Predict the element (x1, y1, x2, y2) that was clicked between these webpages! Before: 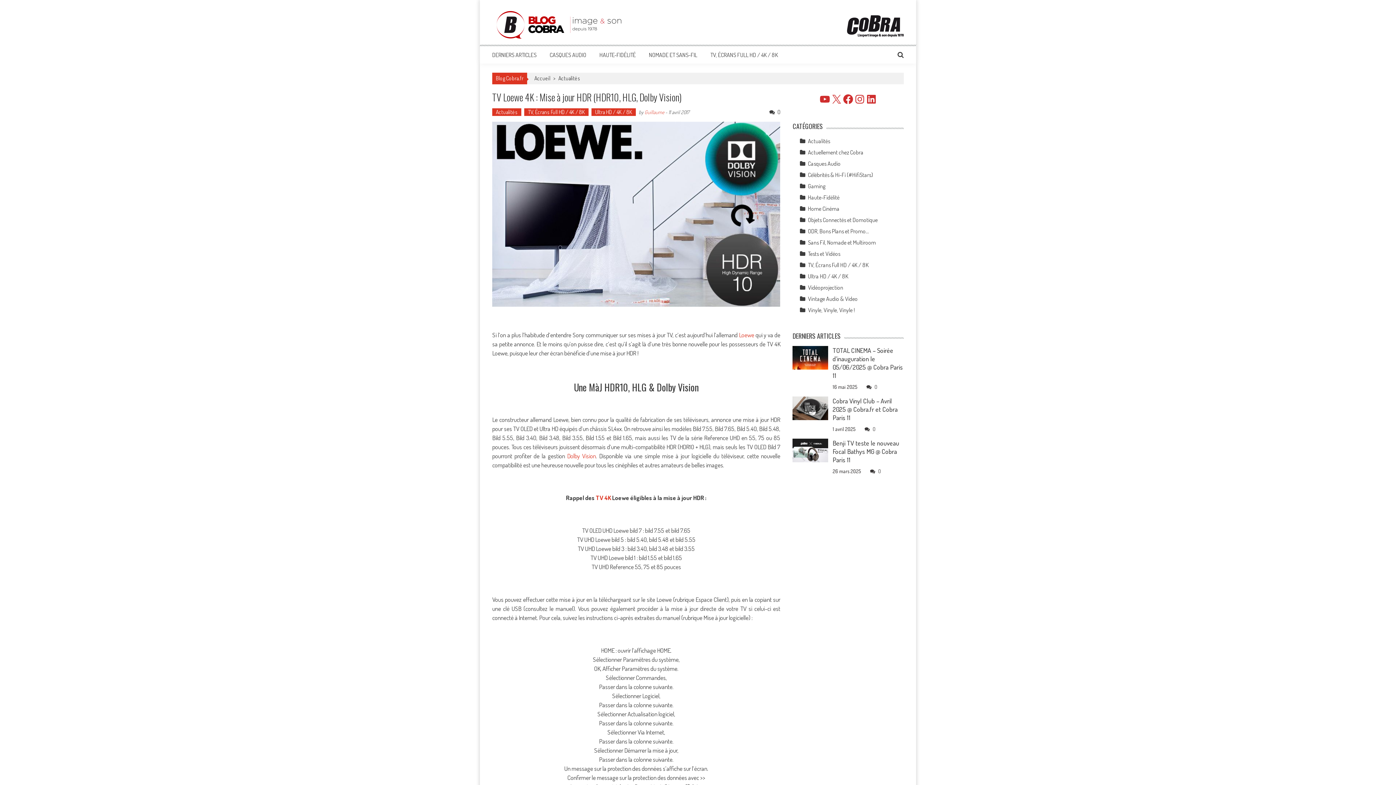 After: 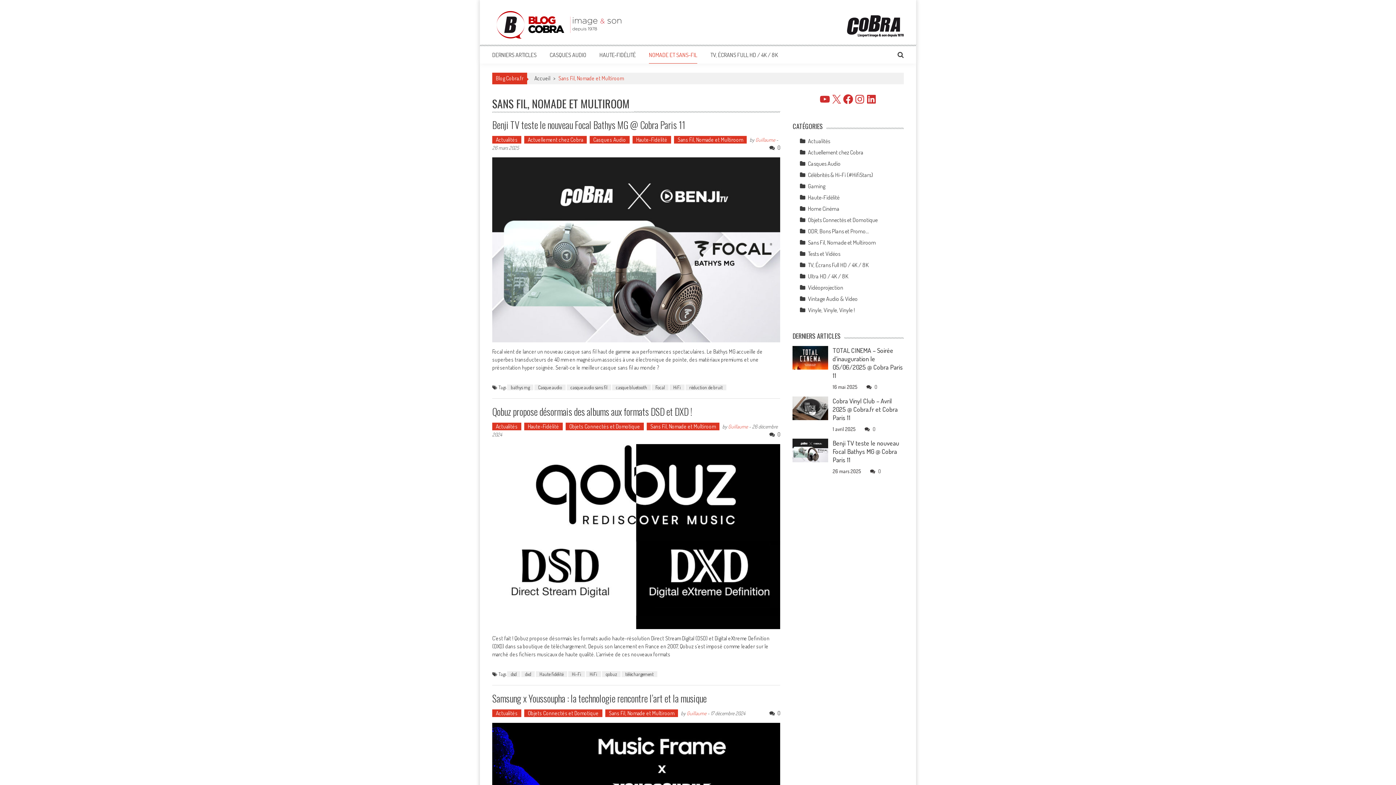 Action: bbox: (649, 51, 697, 58) label: NOMADE ET SANS-FIL